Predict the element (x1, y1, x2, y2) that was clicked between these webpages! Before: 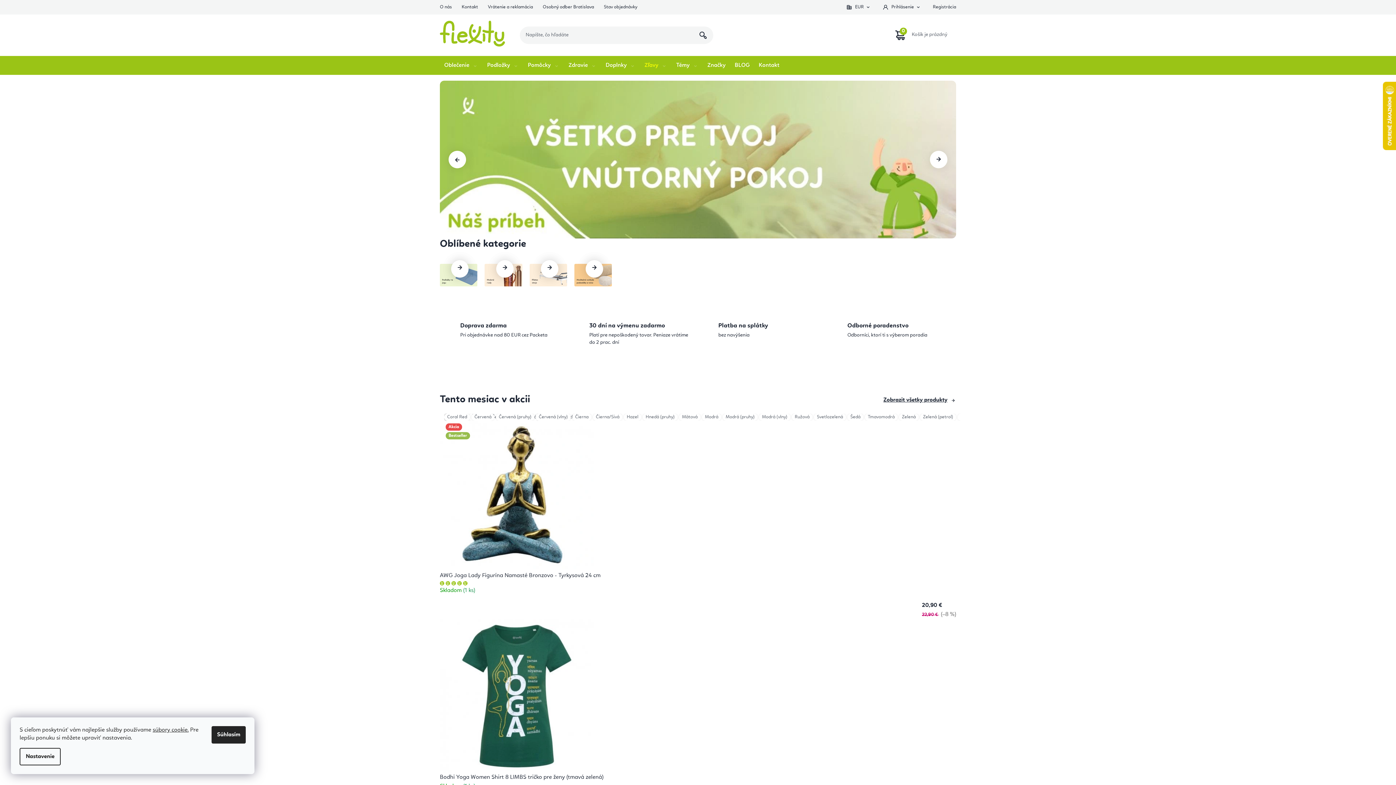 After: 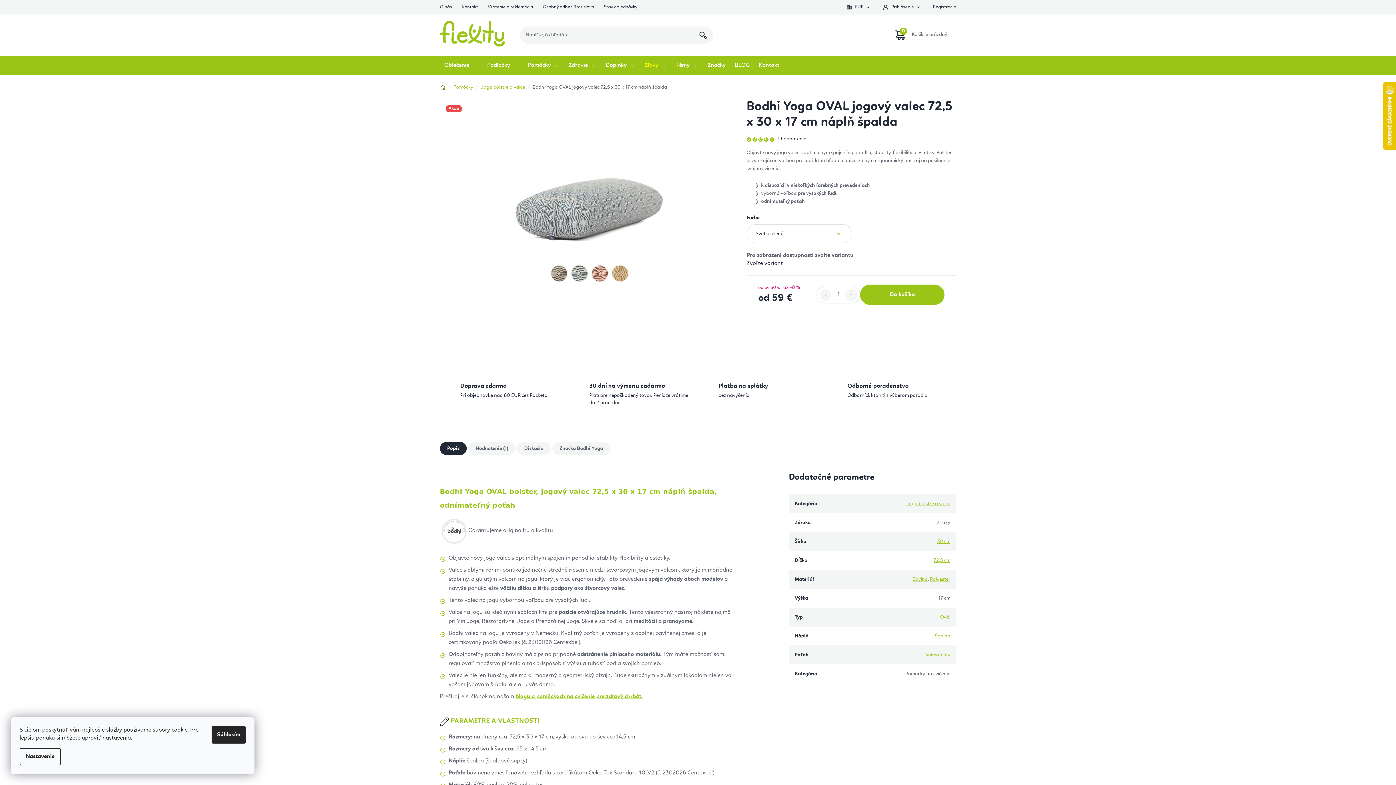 Action: bbox: (814, 413, 846, 421) label: Svetlozelená